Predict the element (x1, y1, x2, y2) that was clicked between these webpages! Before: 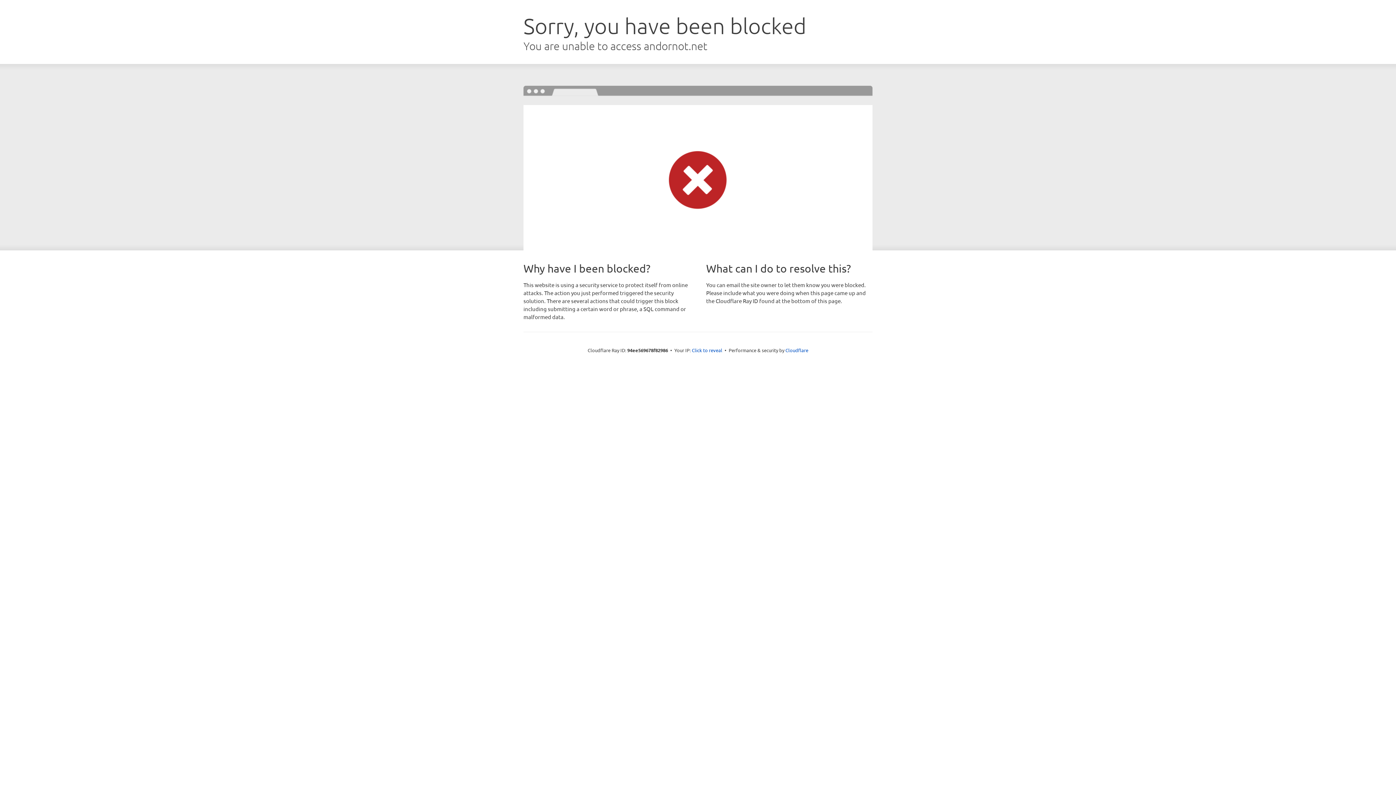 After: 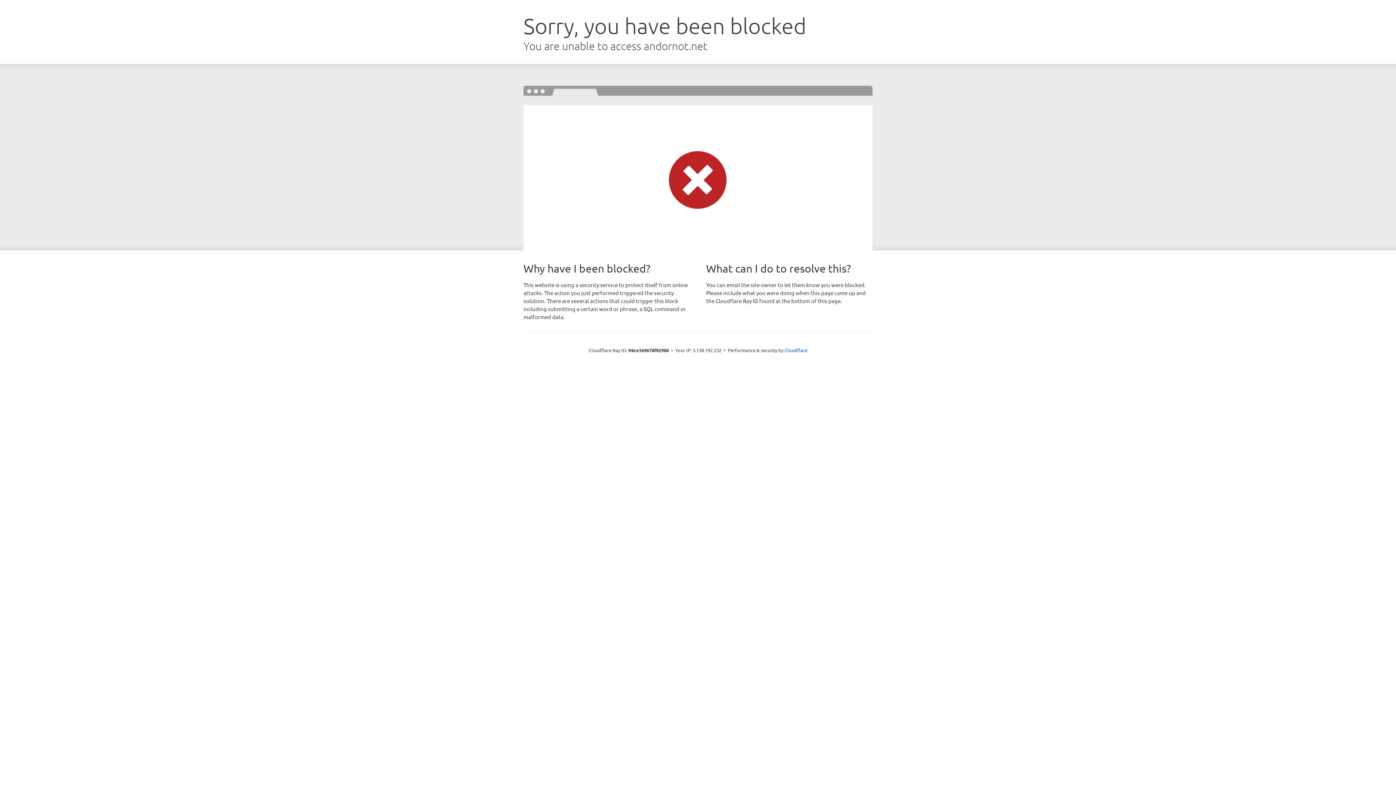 Action: label: Click to reveal bbox: (692, 346, 722, 353)